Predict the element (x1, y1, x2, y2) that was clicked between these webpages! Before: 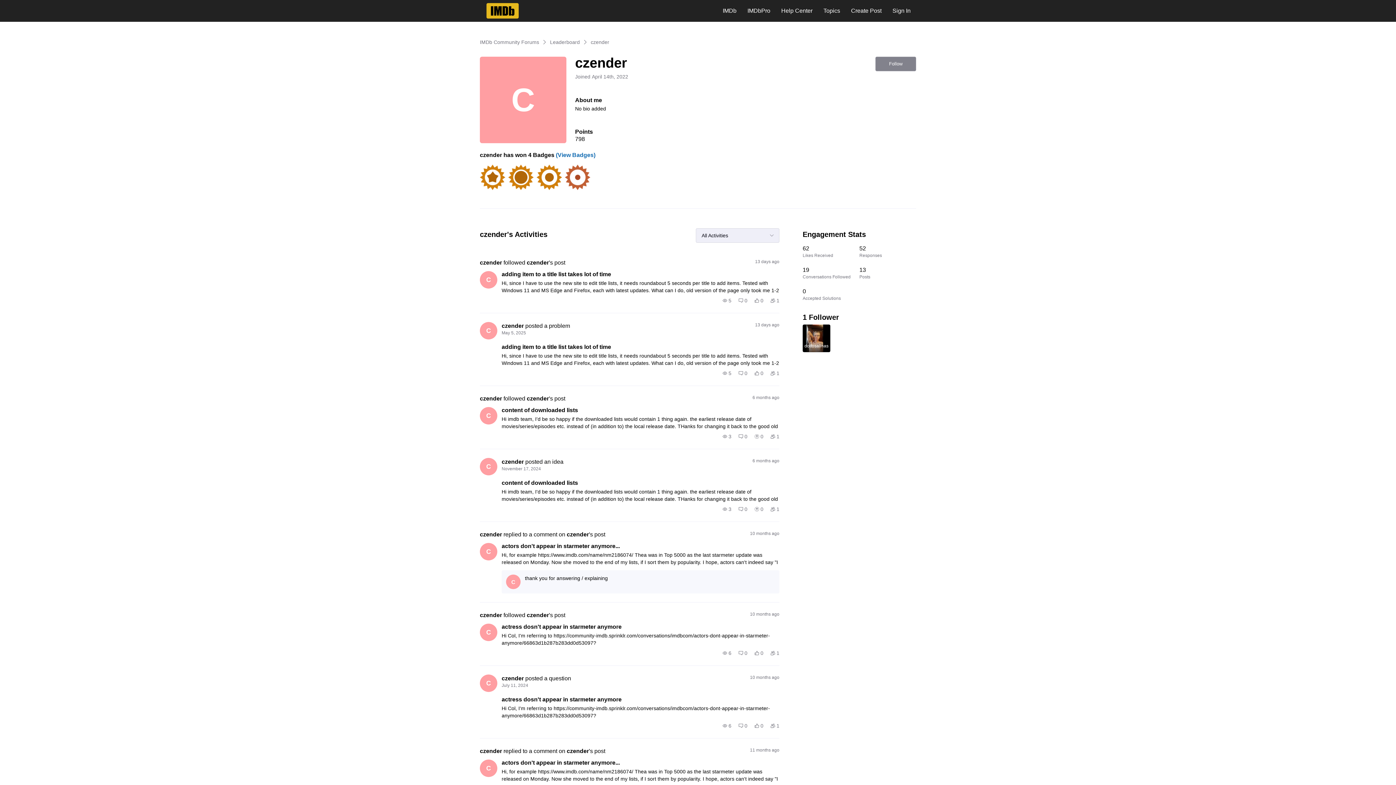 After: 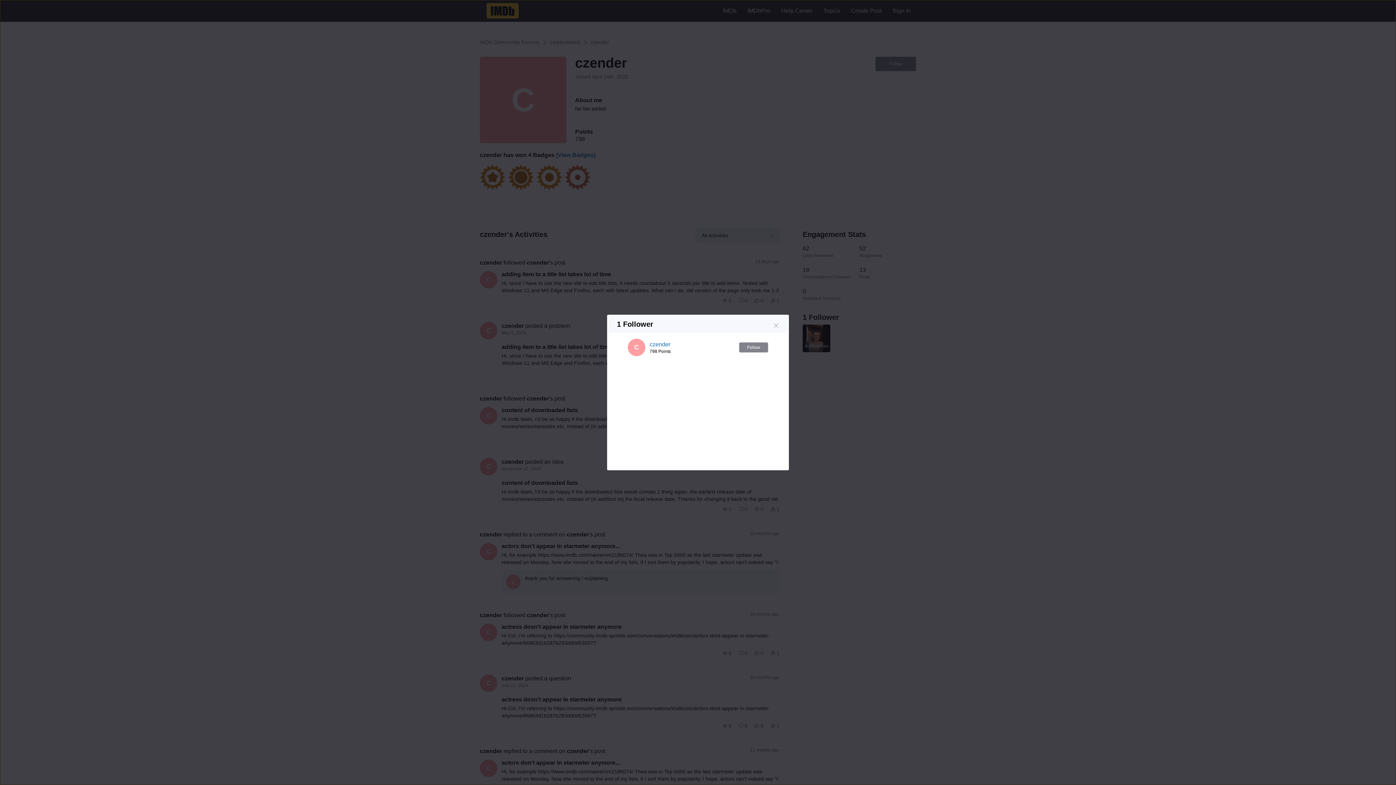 Action: bbox: (770, 369, 779, 377) label: 1